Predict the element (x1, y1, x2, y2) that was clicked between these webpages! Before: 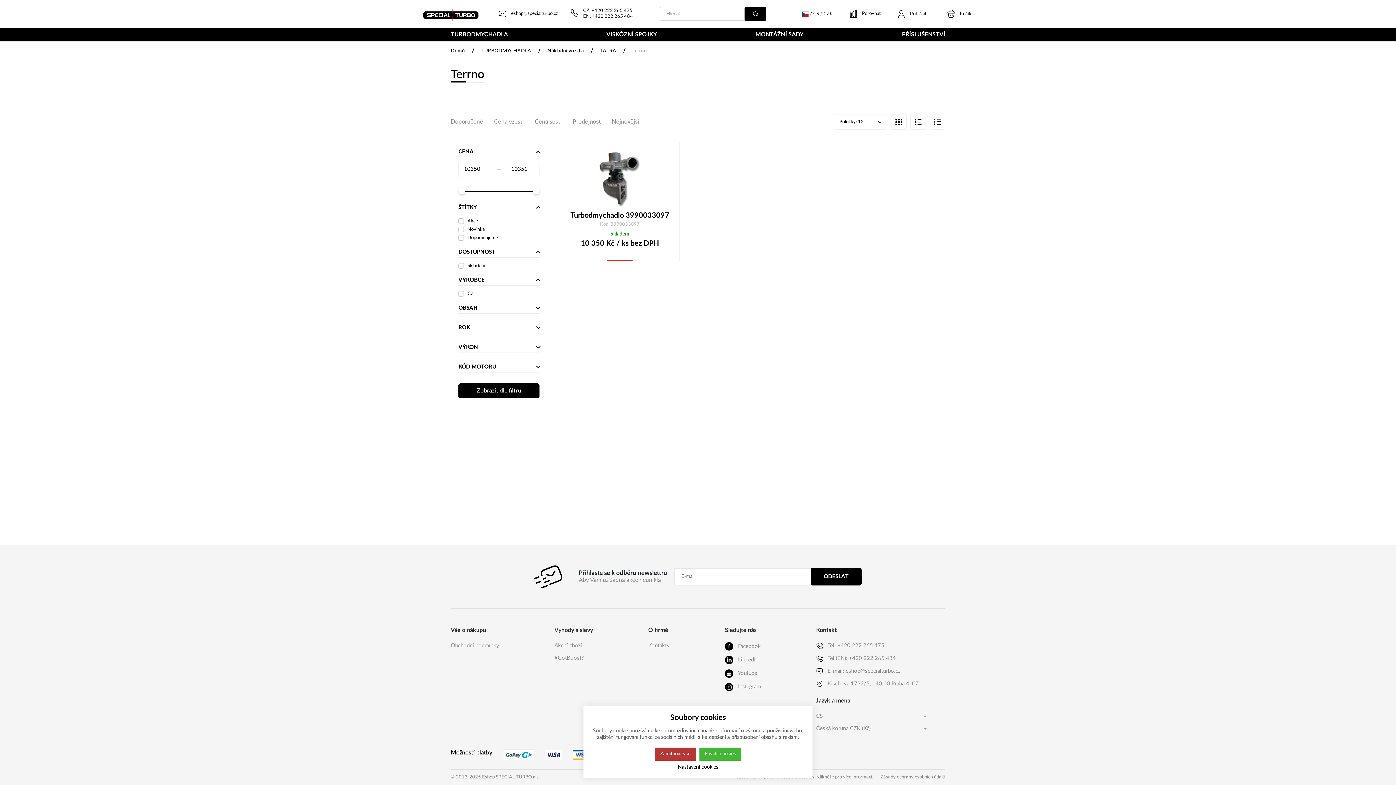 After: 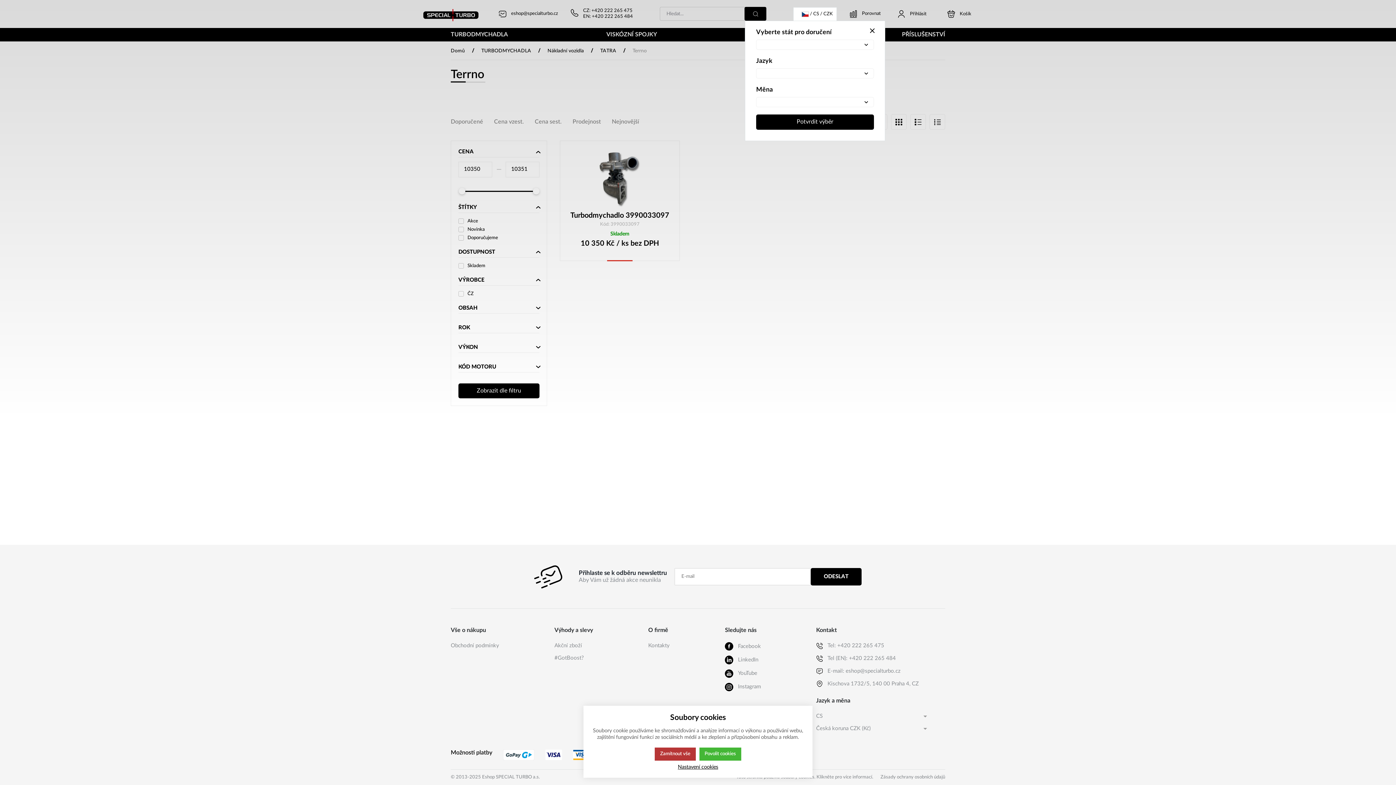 Action: label:  /
 CS 
/
 CZK bbox: (793, 7, 837, 21)